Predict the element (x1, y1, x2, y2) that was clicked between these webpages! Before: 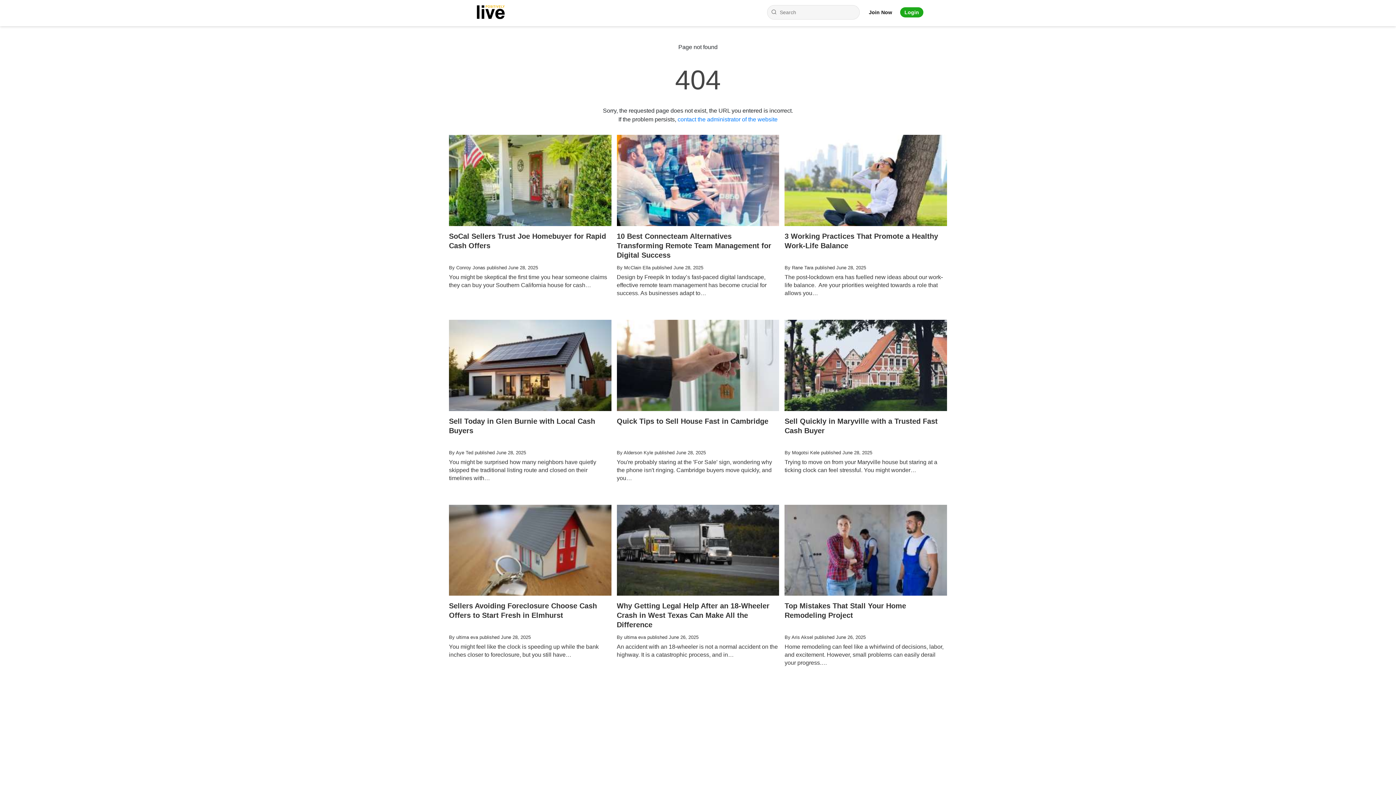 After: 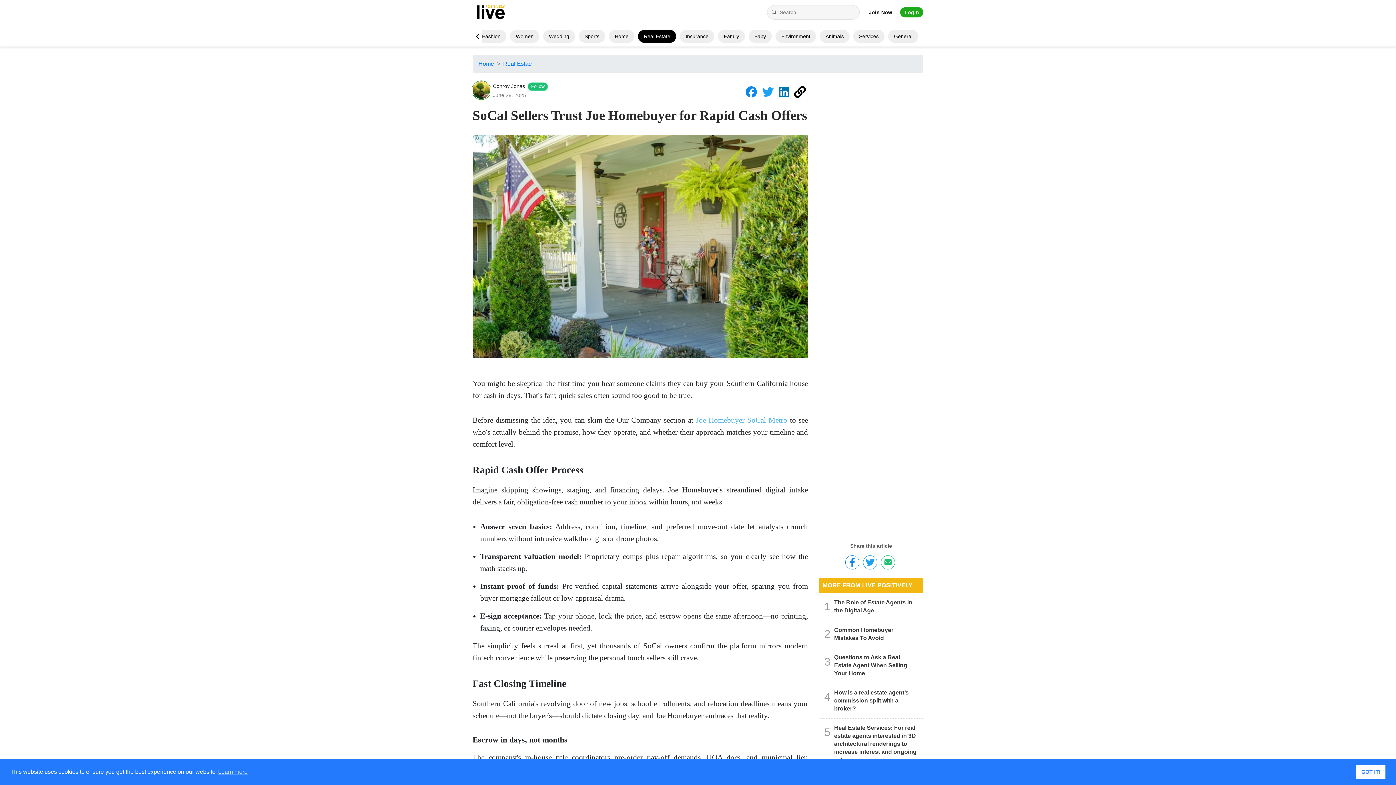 Action: bbox: (449, 134, 611, 312) label: SoCal Sellers Trust Joe Homebuyer for Rapid Cash Offers
By Conroy Jonas published June 28, 2025

You might be skeptical the first time you hear someone claims they can buy your Southern California house for cash…